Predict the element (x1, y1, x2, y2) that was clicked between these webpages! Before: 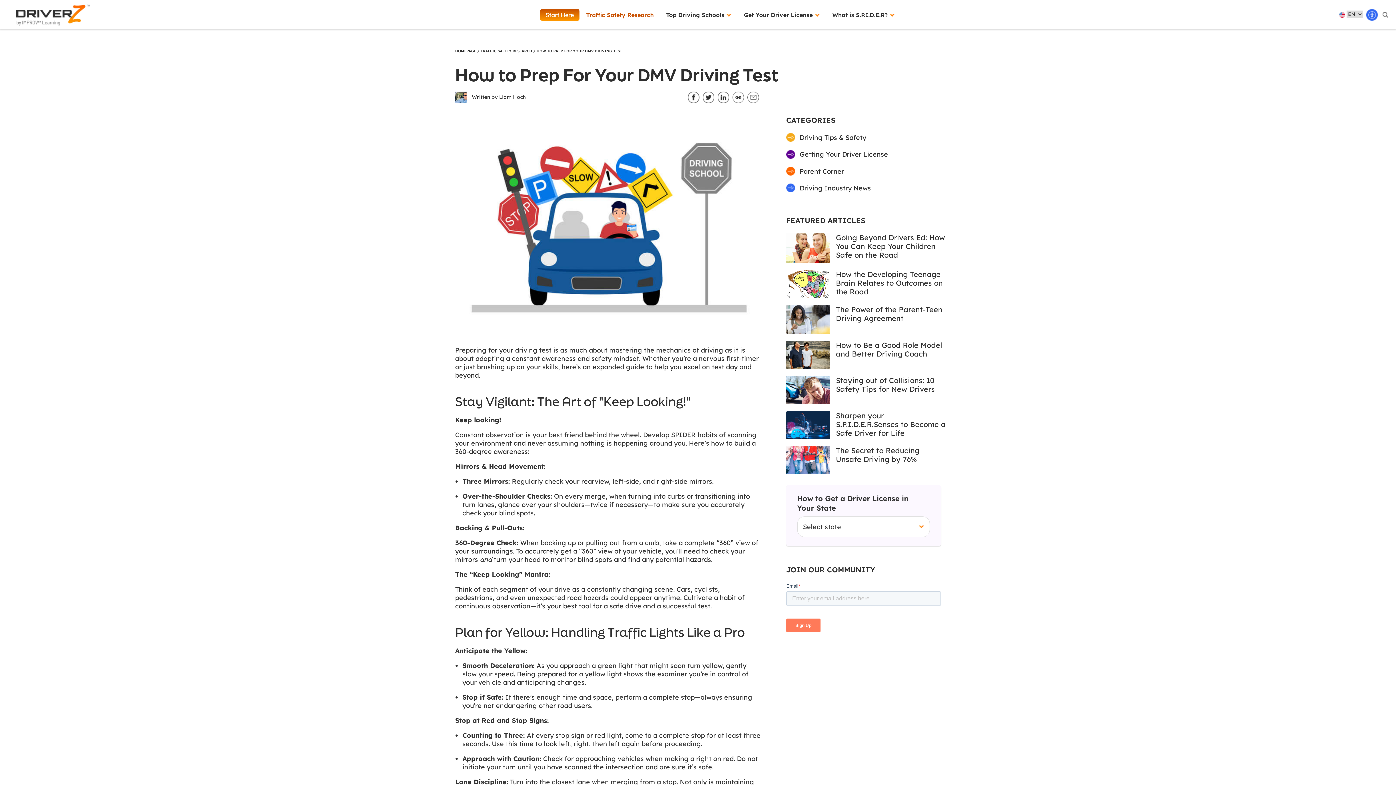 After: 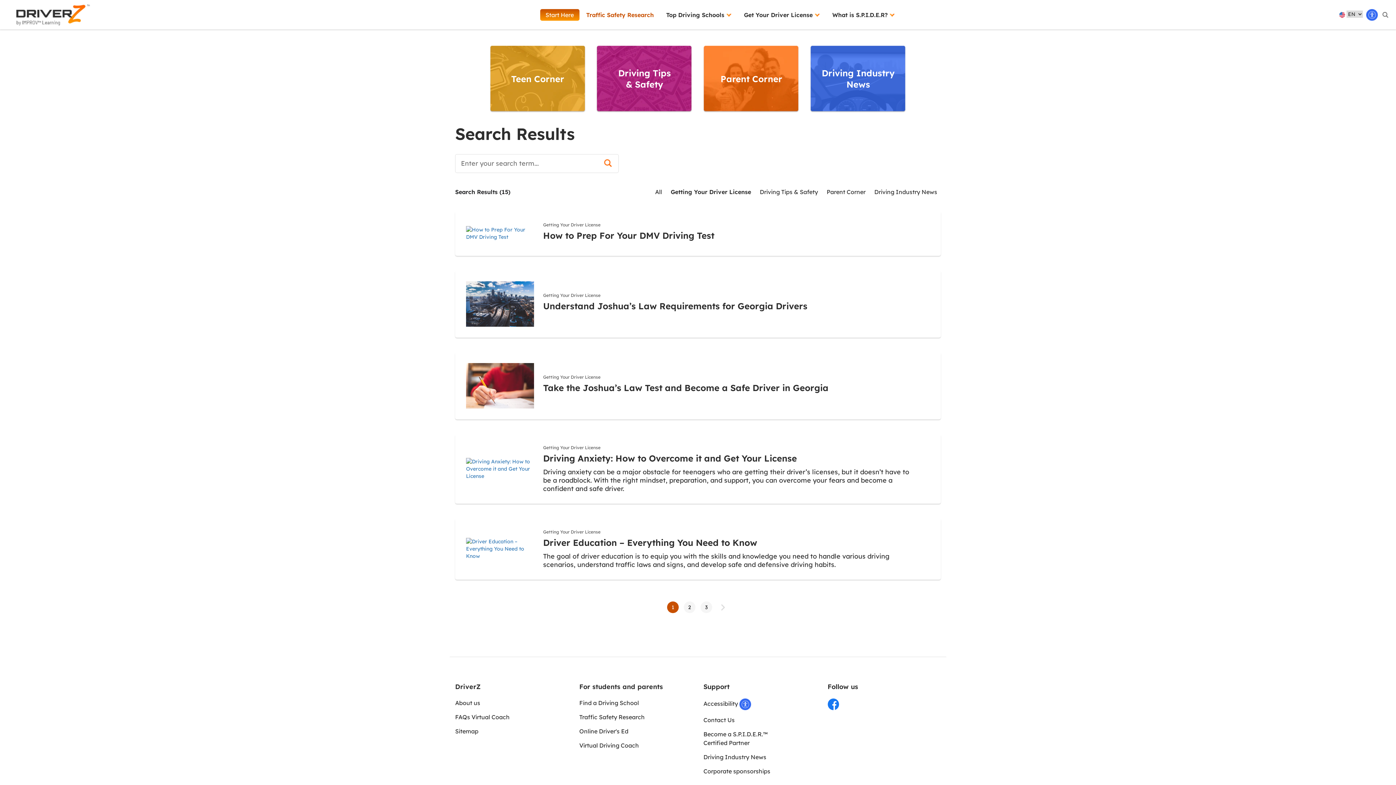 Action: label:  Getting Your Driver License bbox: (786, 149, 941, 159)